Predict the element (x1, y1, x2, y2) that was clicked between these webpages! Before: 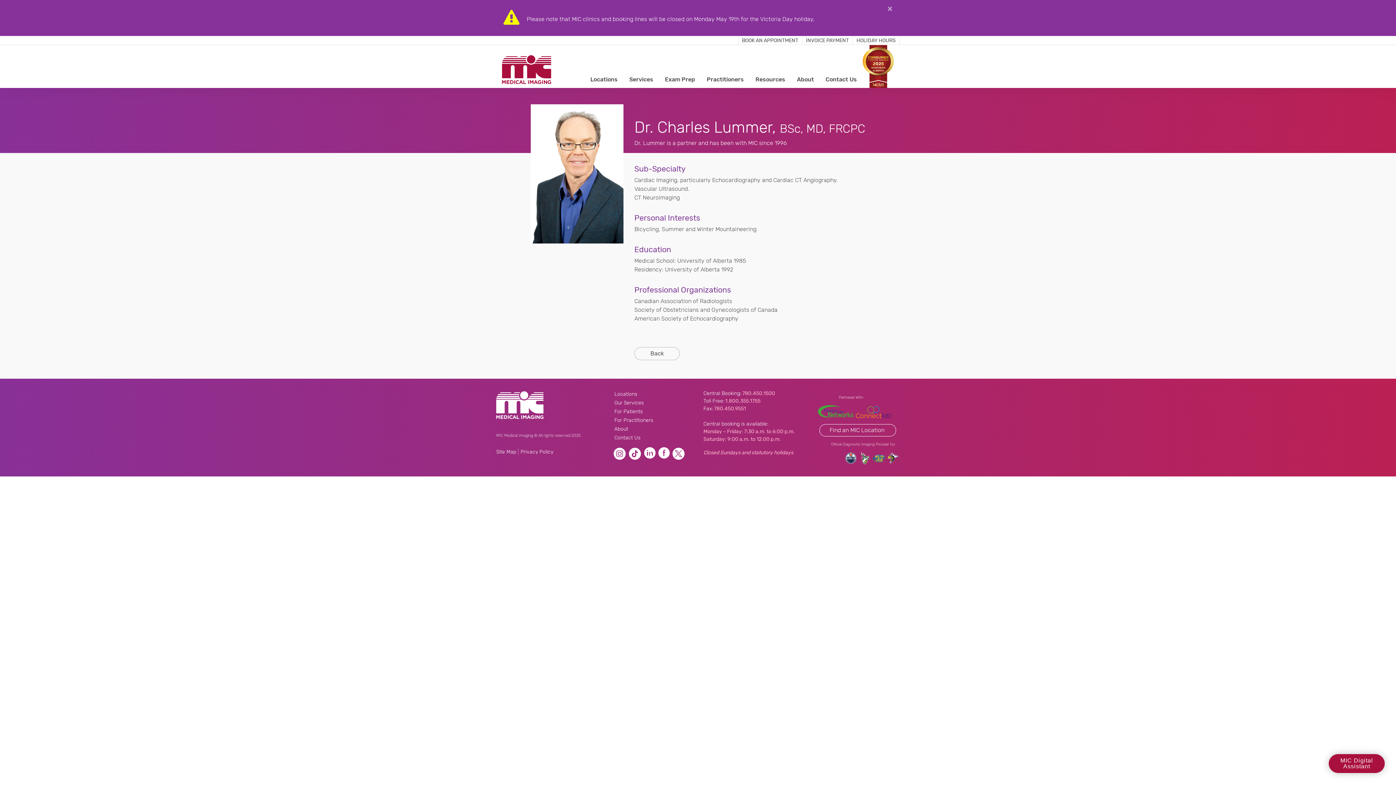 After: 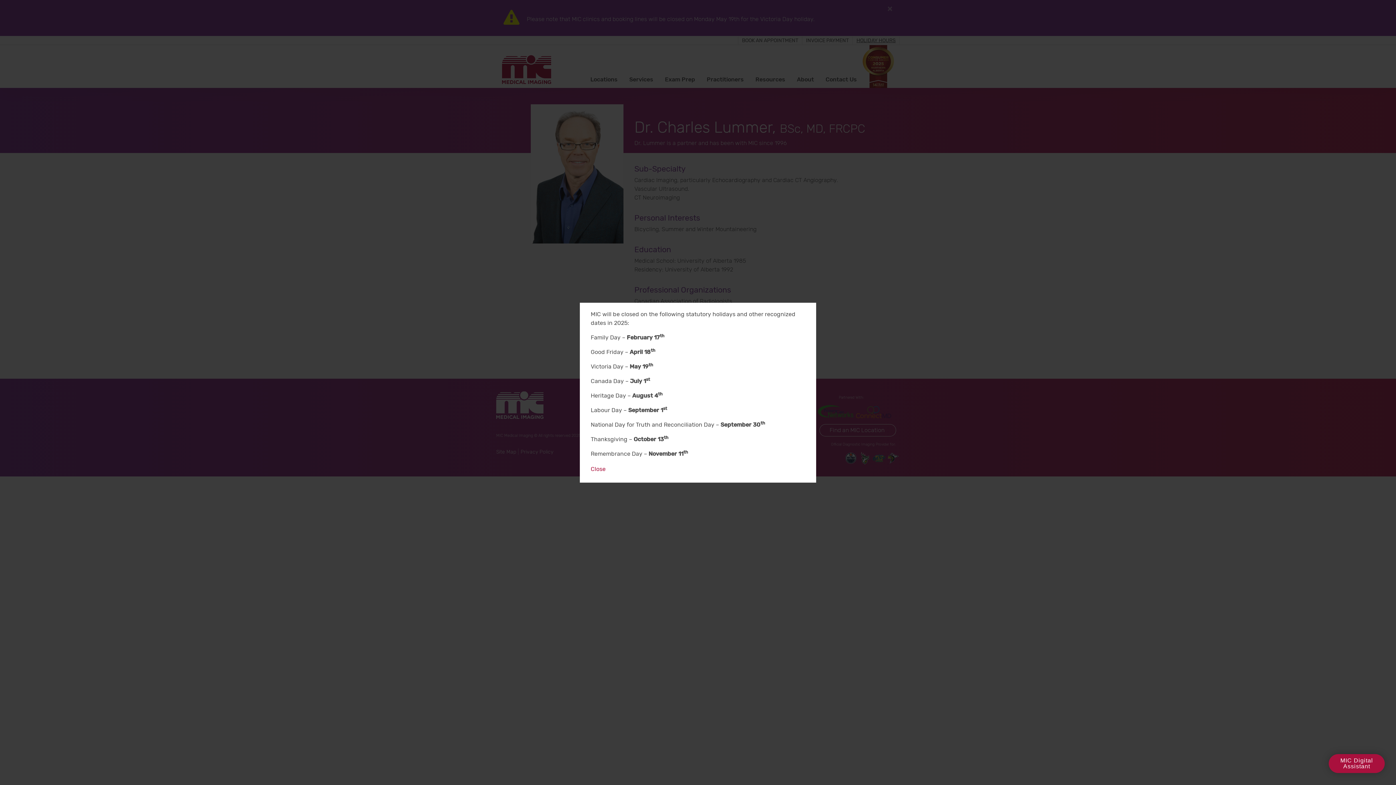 Action: label: HOLIDAY HOURS bbox: (856, 37, 896, 43)